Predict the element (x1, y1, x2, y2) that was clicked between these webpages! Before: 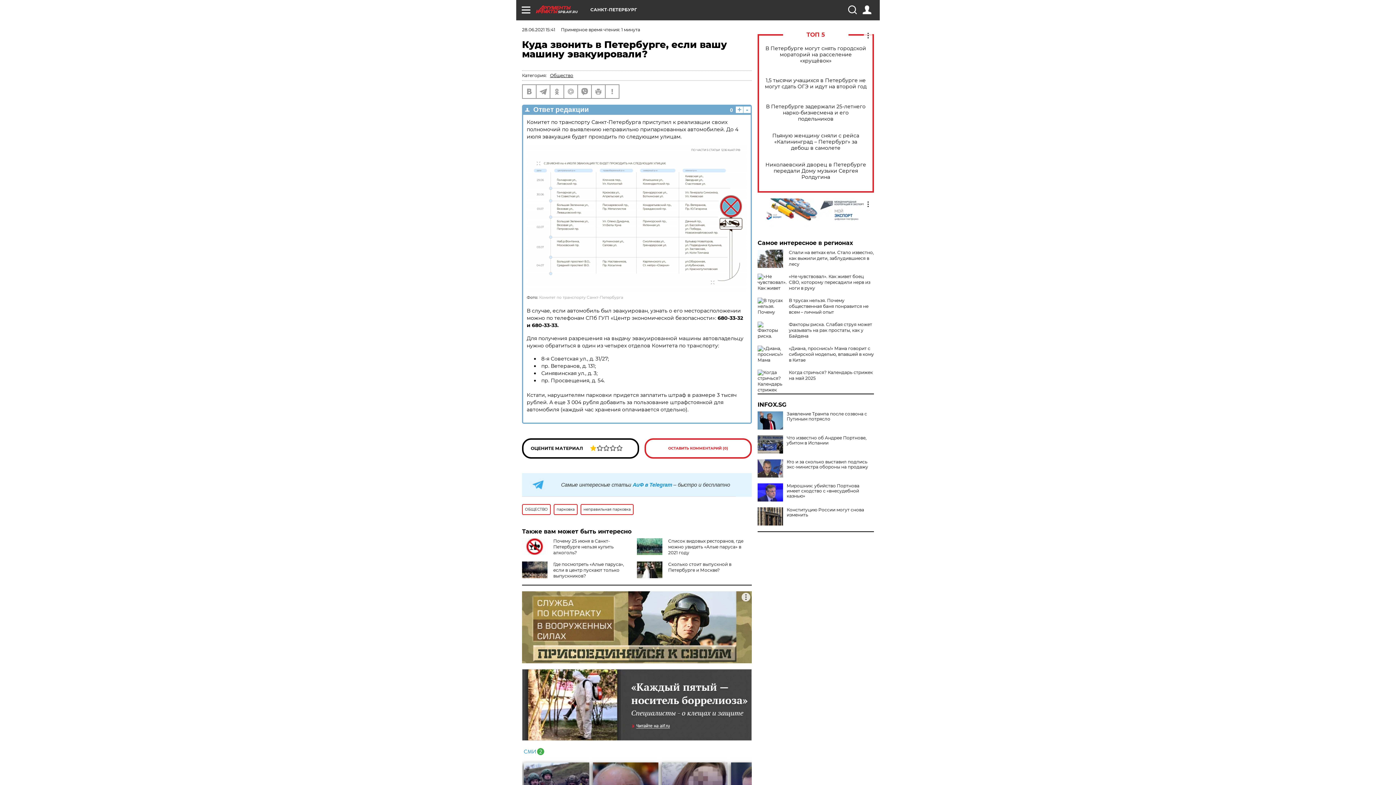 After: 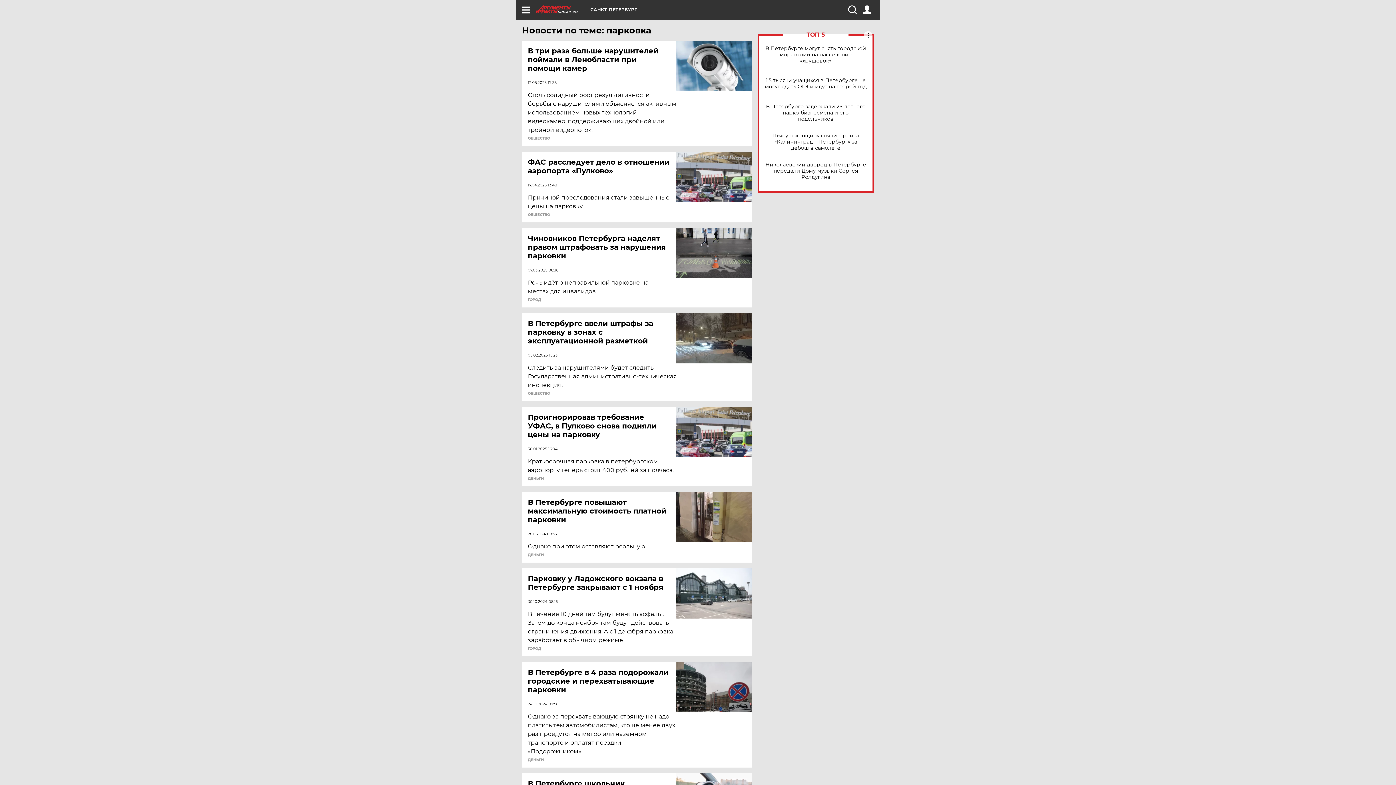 Action: bbox: (553, 504, 577, 515) label: парковка